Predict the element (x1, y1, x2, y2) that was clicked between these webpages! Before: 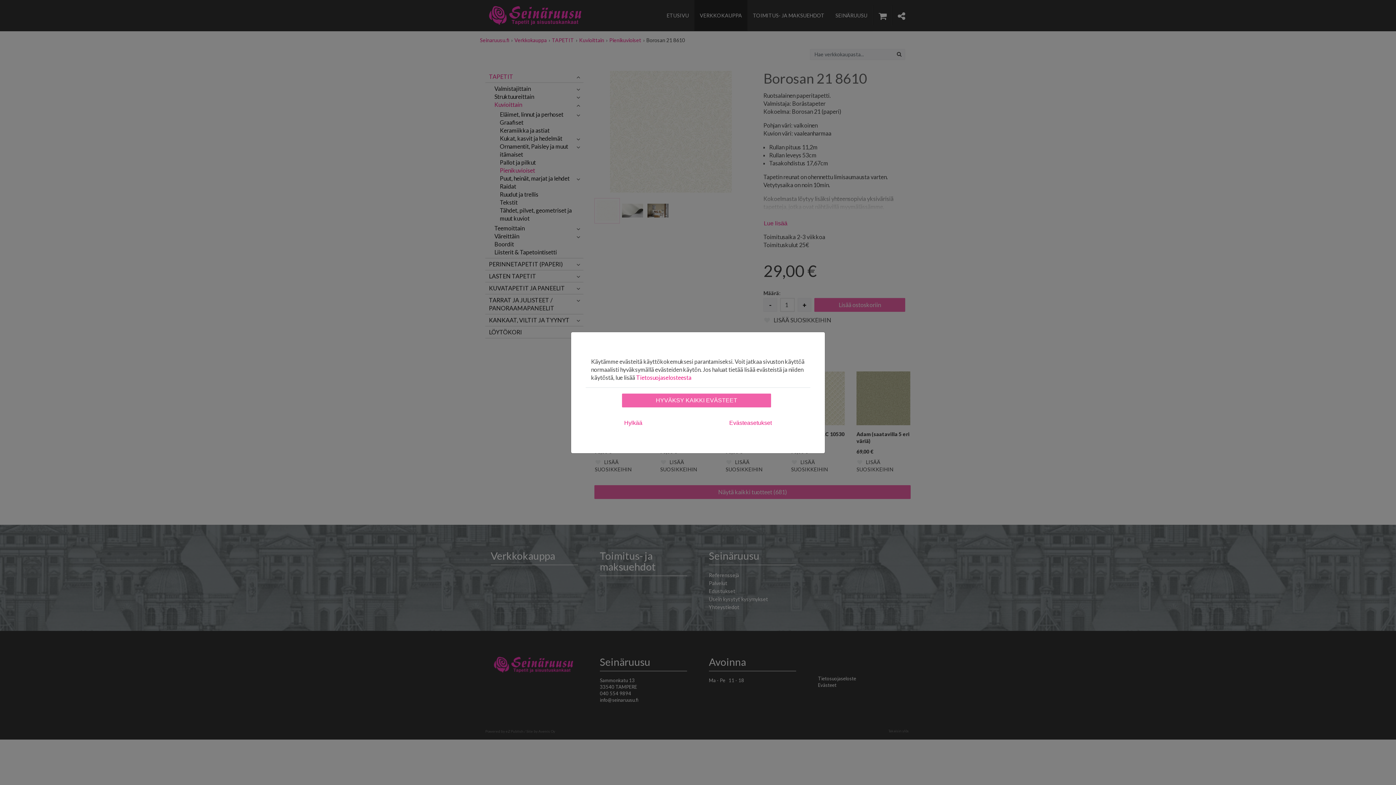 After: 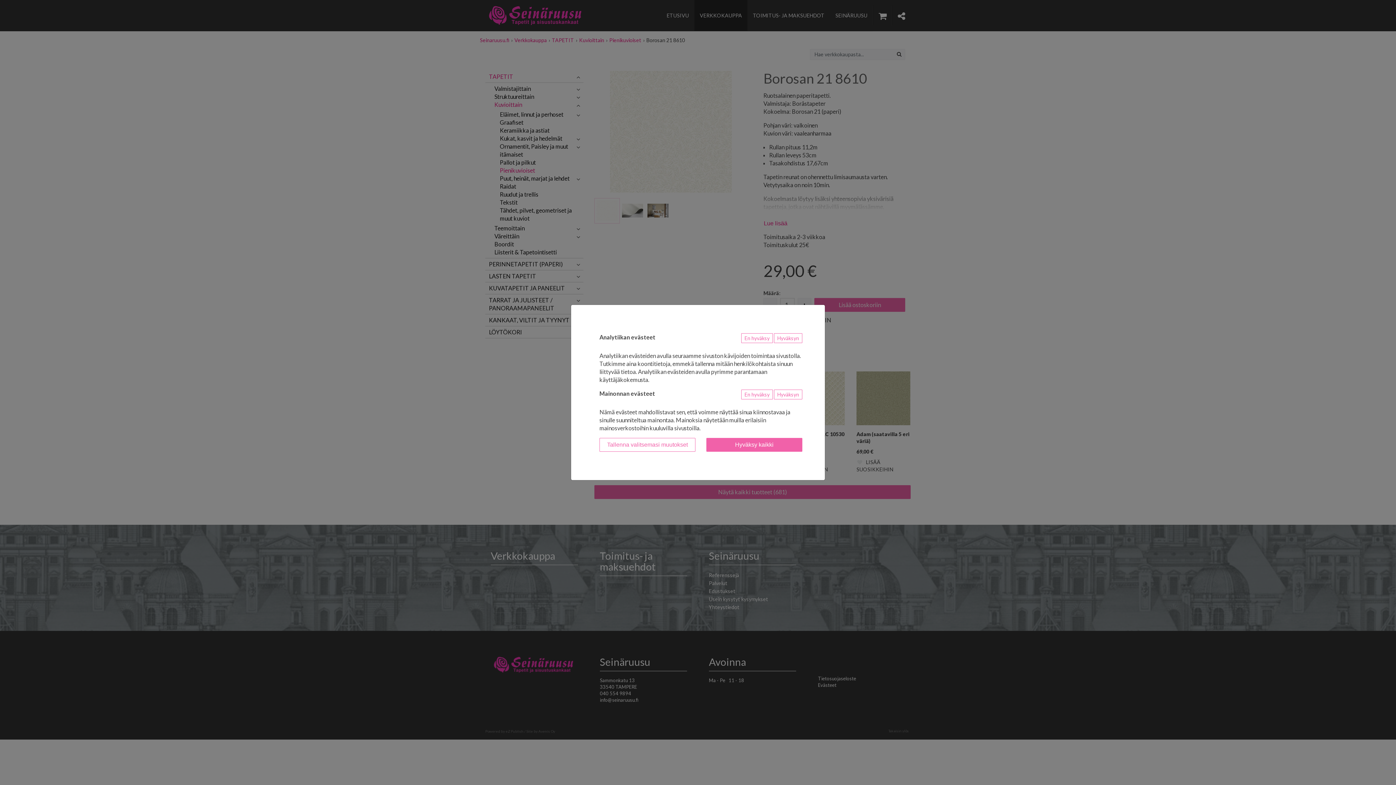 Action: label: Evästeasetukset bbox: (723, 416, 778, 430)